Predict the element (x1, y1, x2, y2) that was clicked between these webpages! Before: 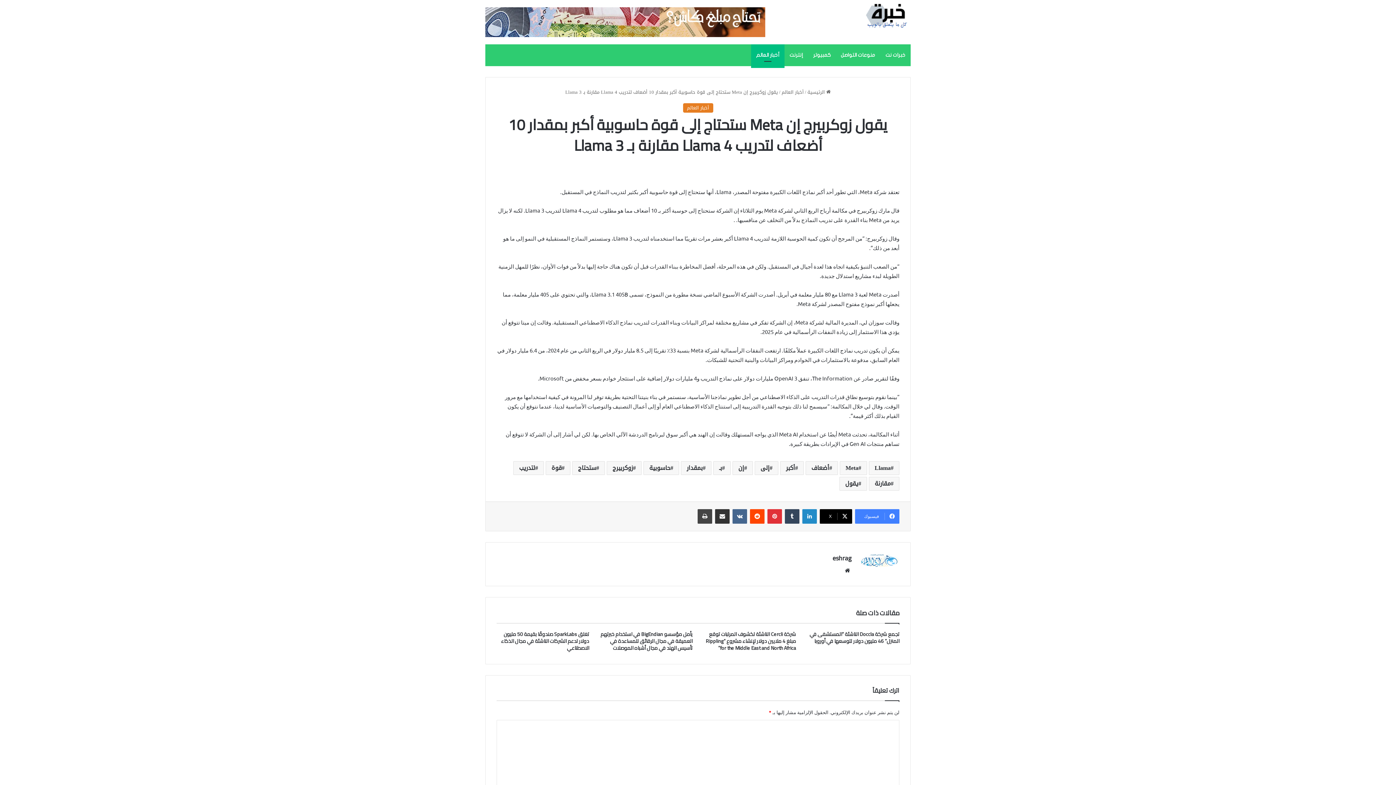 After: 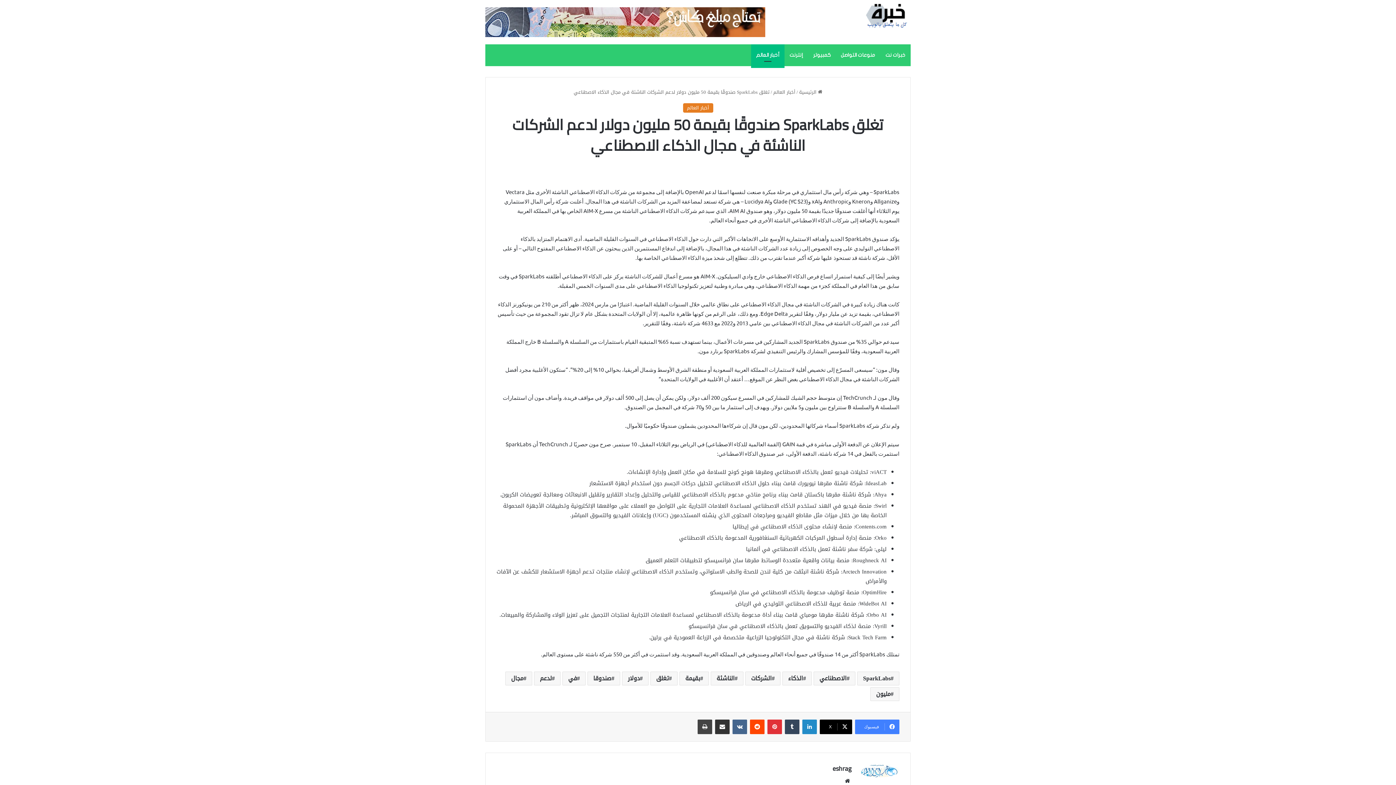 Action: bbox: (501, 629, 589, 653) label: تغلق SparkLabs صندوقًا بقيمة 50 مليون دولار لدعم الشركات الناشئة في مجال الذكاء الاصطناعي